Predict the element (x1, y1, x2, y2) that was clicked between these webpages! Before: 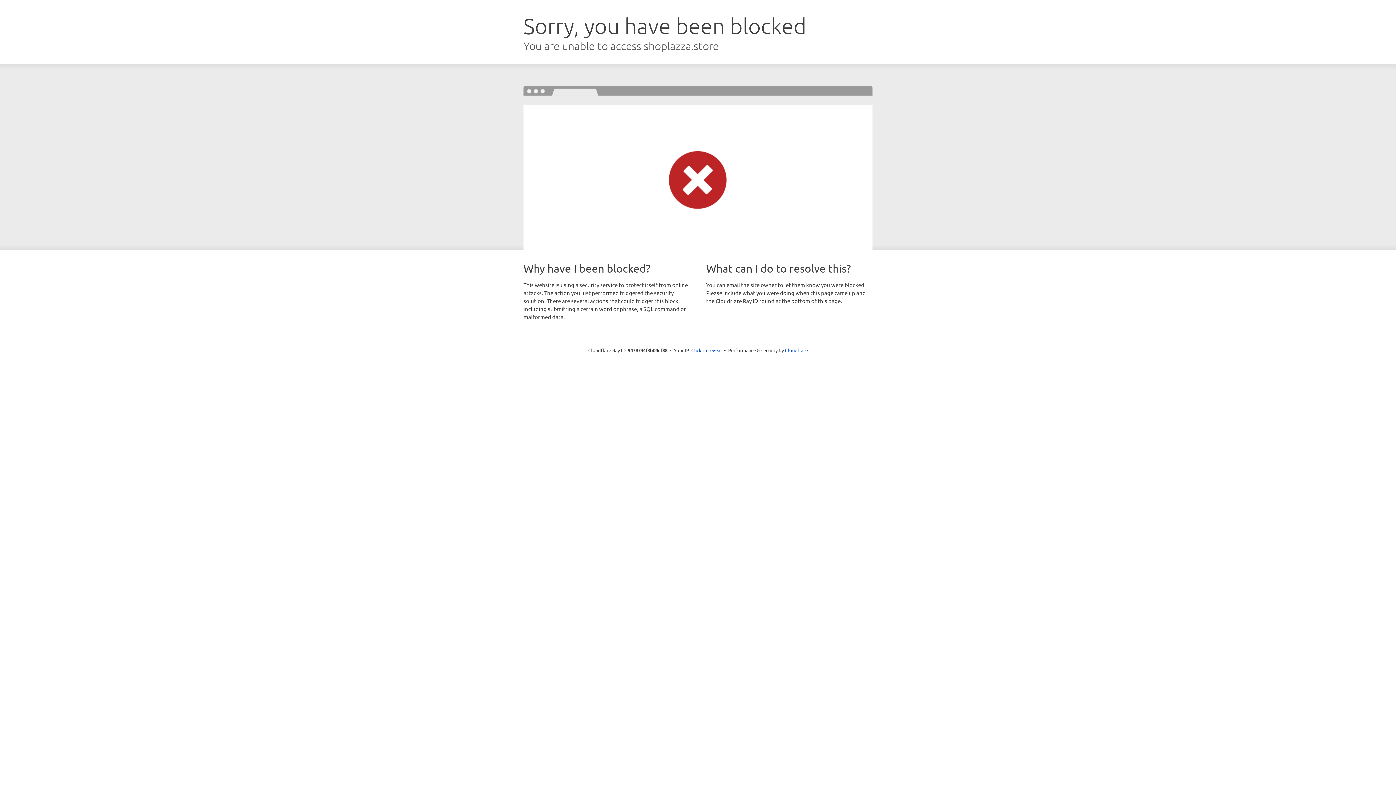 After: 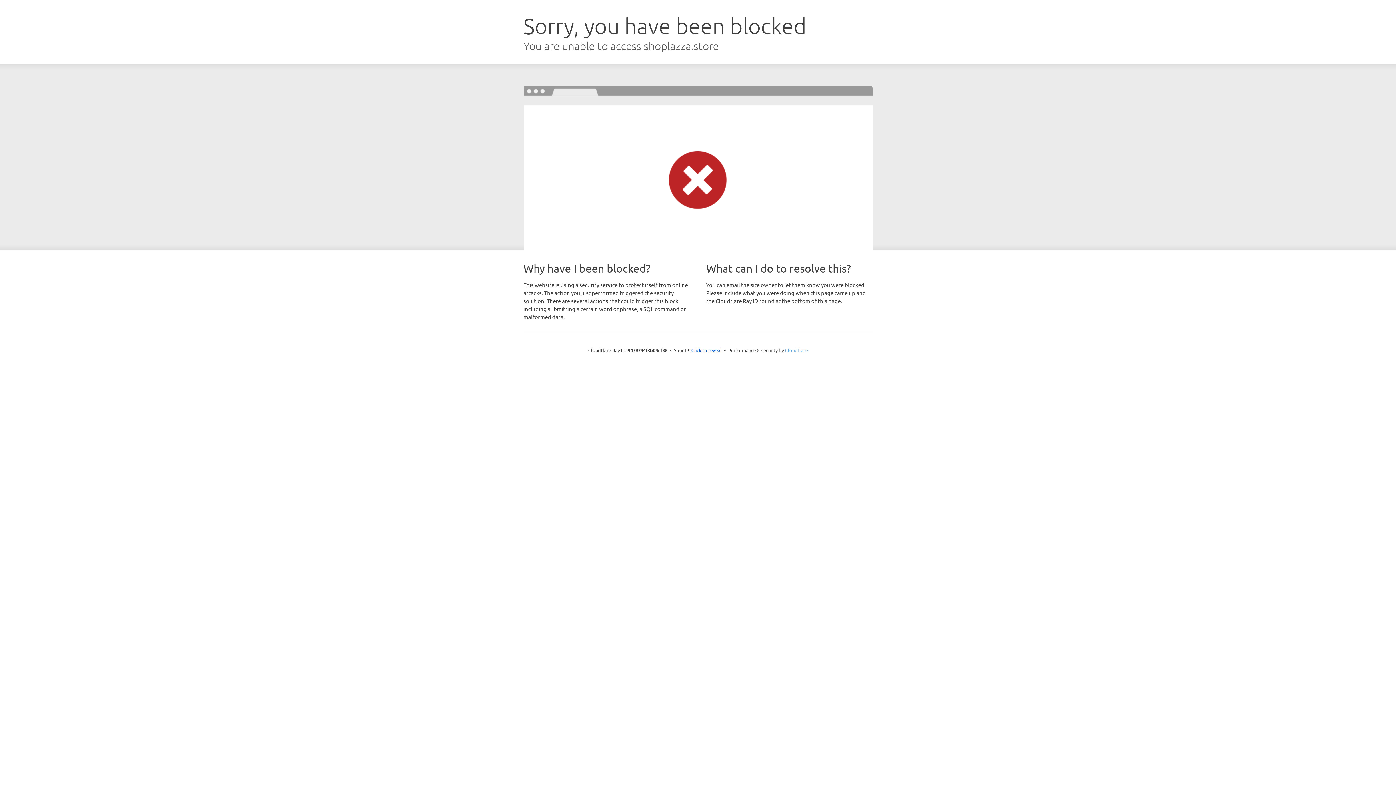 Action: bbox: (785, 347, 808, 353) label: Cloudflare